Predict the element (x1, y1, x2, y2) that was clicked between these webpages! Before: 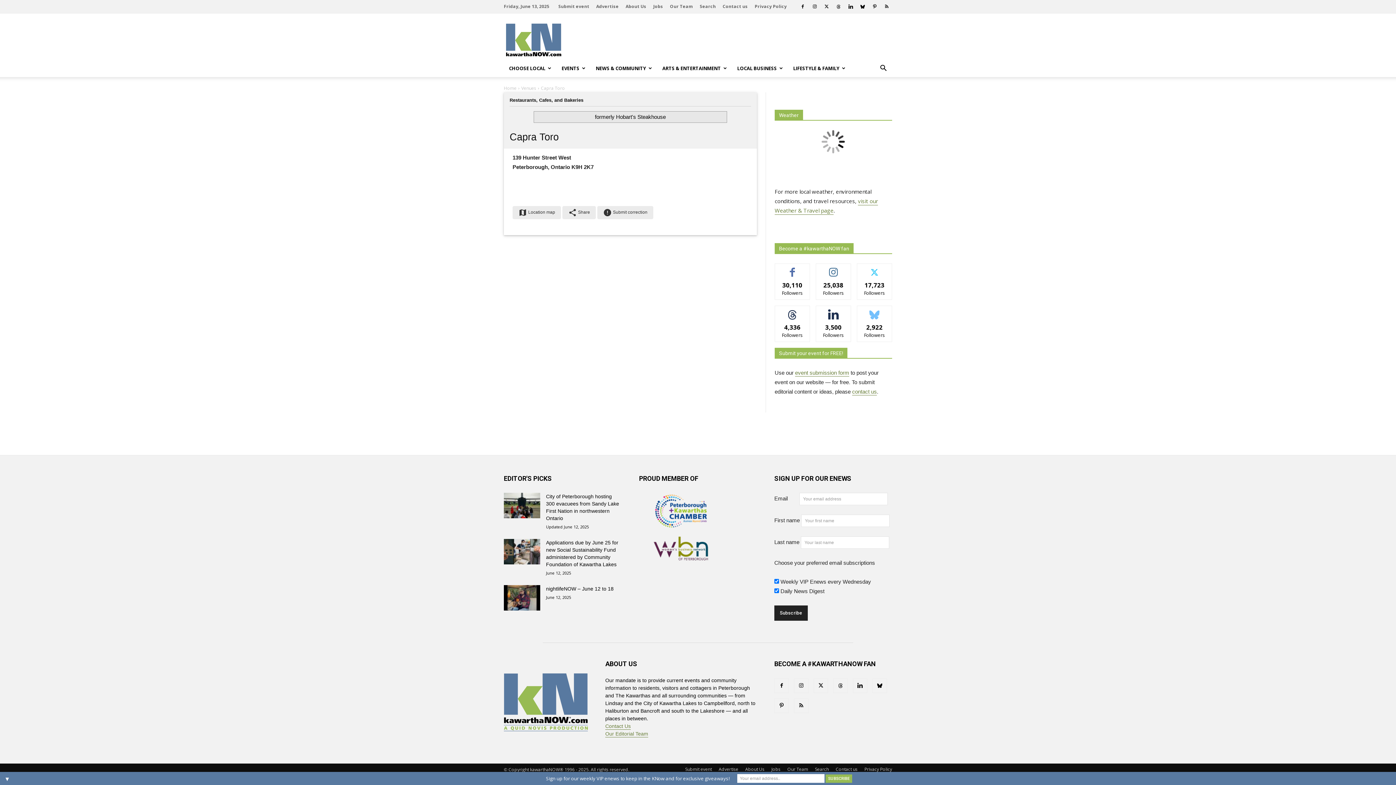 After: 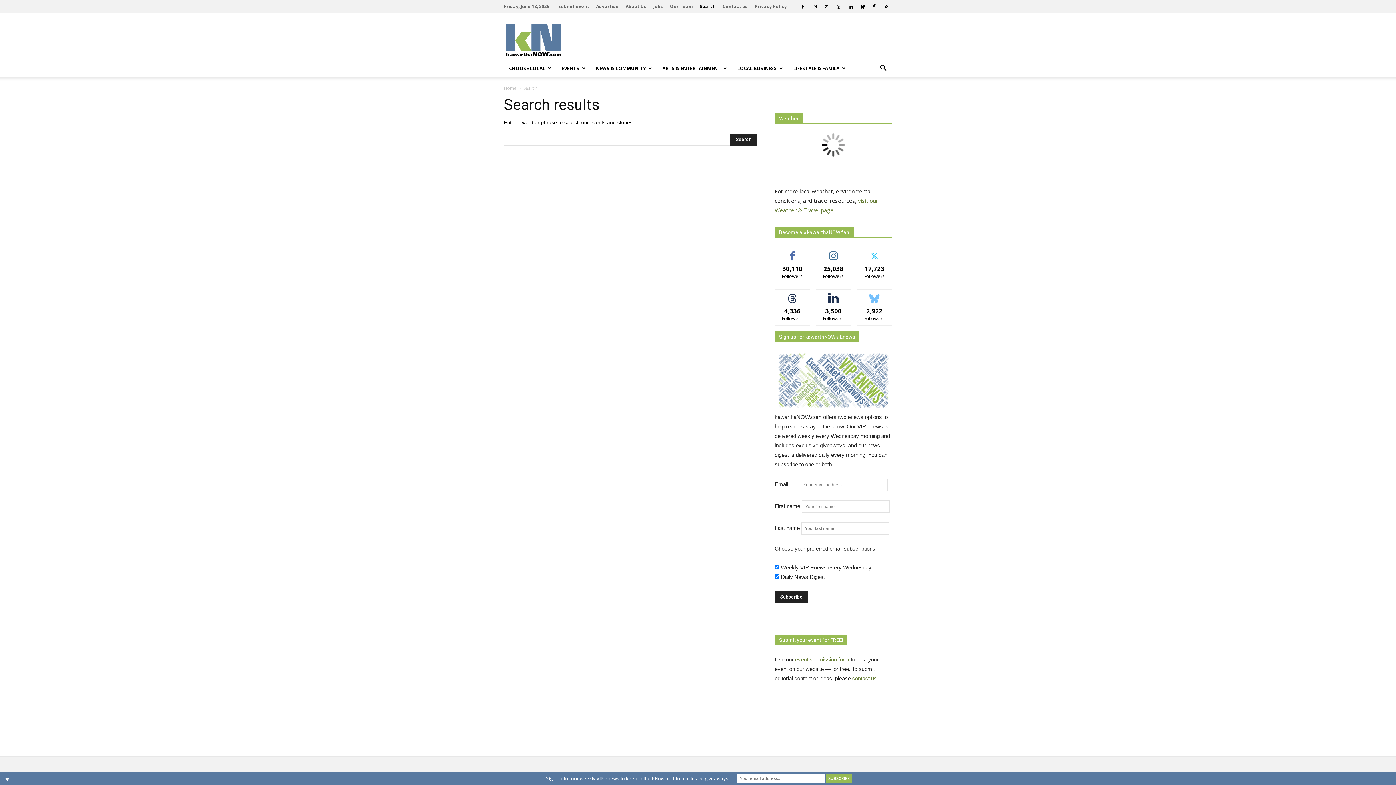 Action: label: Search bbox: (700, 3, 716, 9)